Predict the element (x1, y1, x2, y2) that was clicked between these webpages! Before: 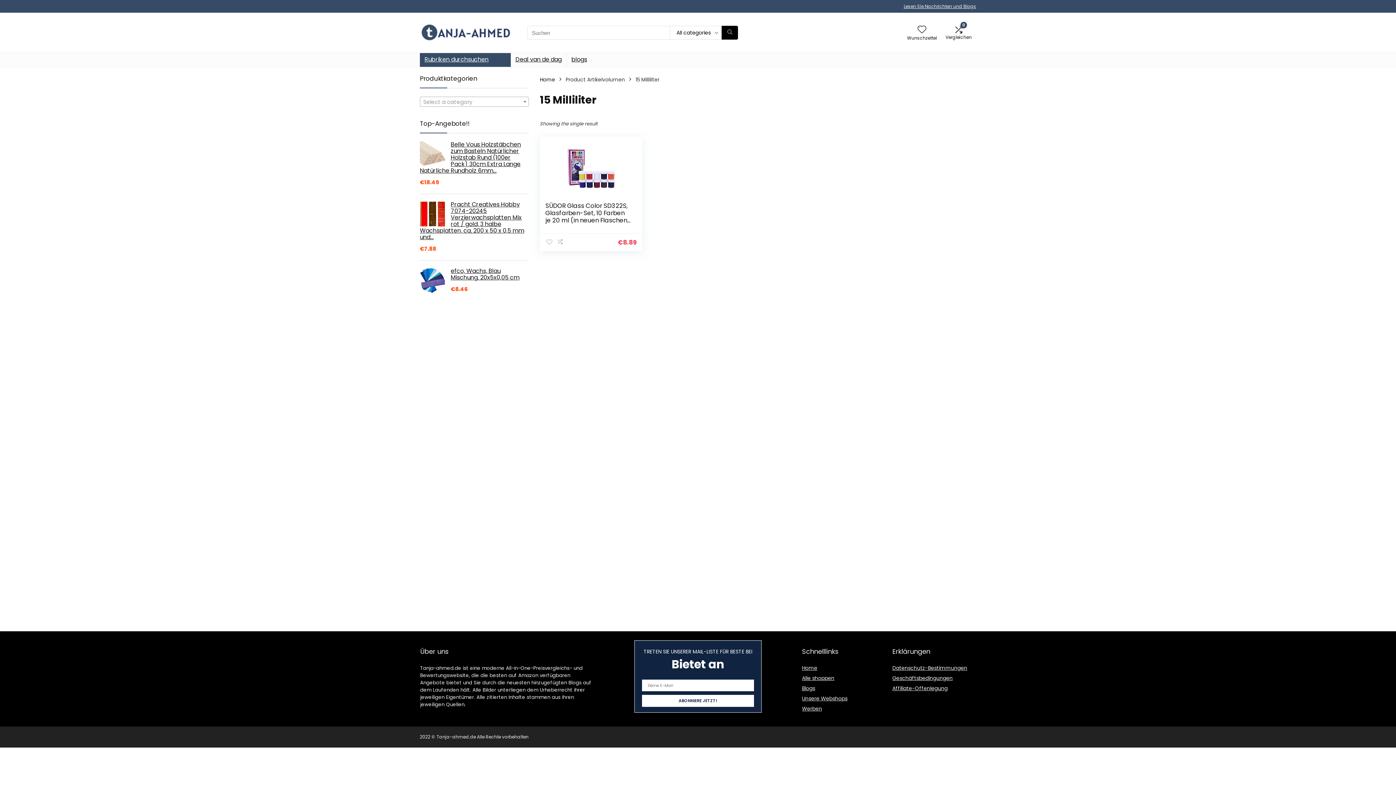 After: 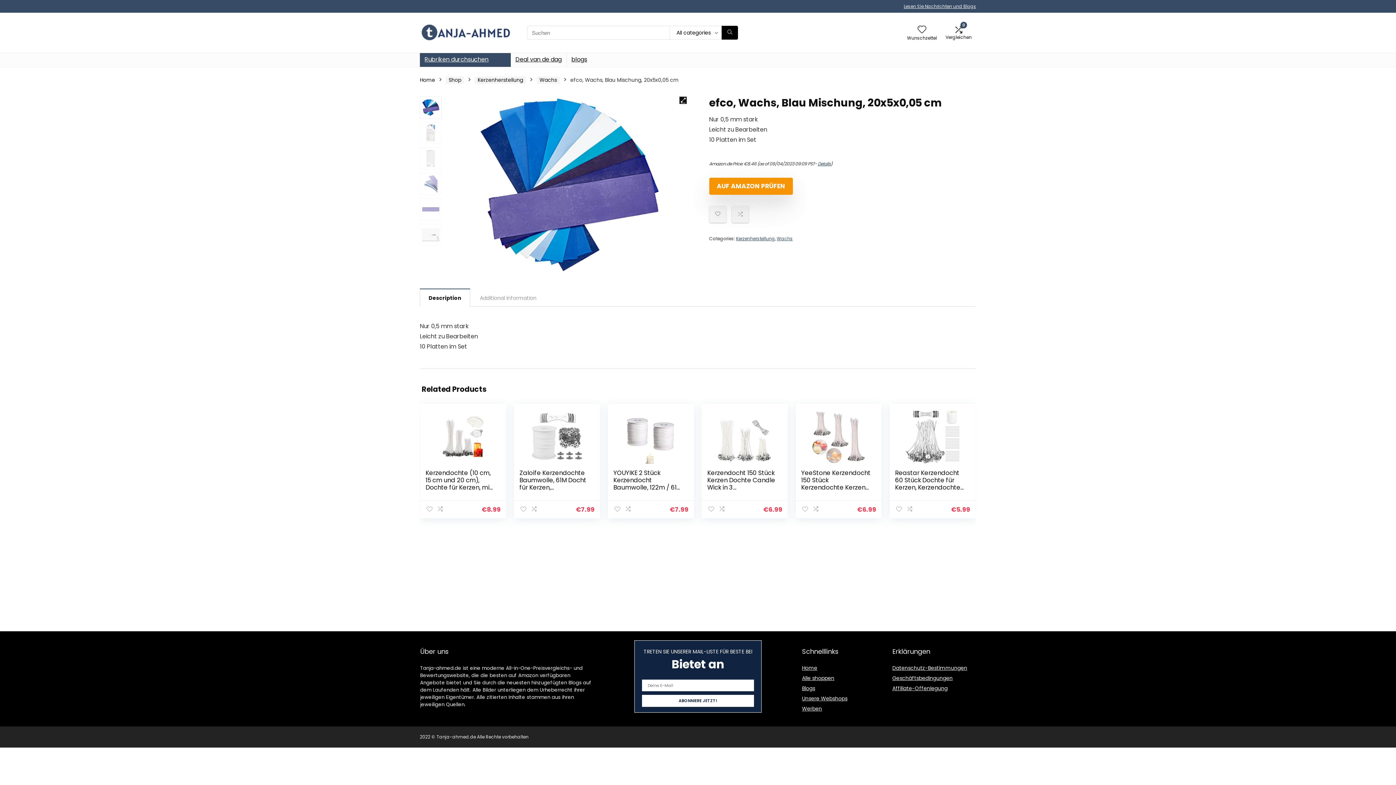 Action: bbox: (420, 267, 529, 281) label: efco, Wachs, Blau Mischung, 20x5x0,05 cm